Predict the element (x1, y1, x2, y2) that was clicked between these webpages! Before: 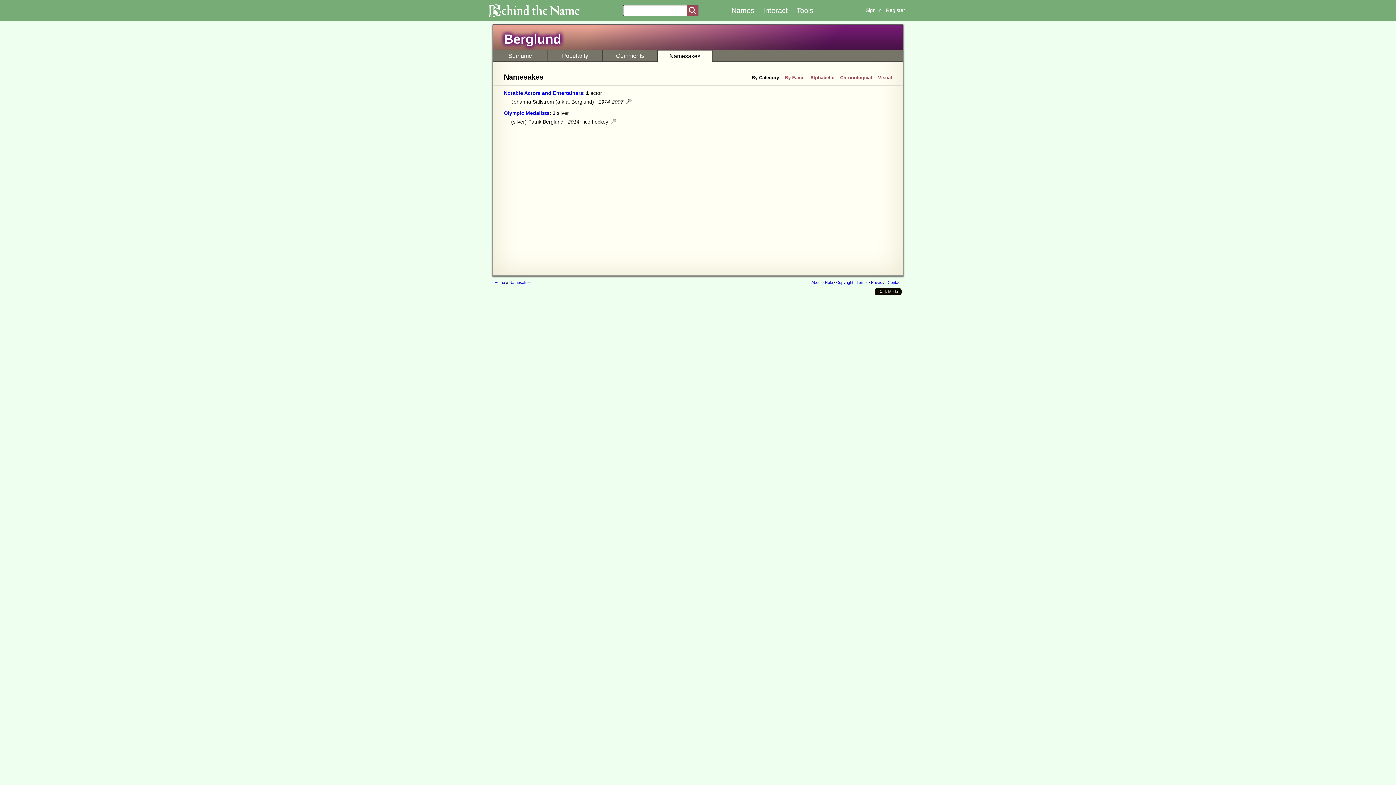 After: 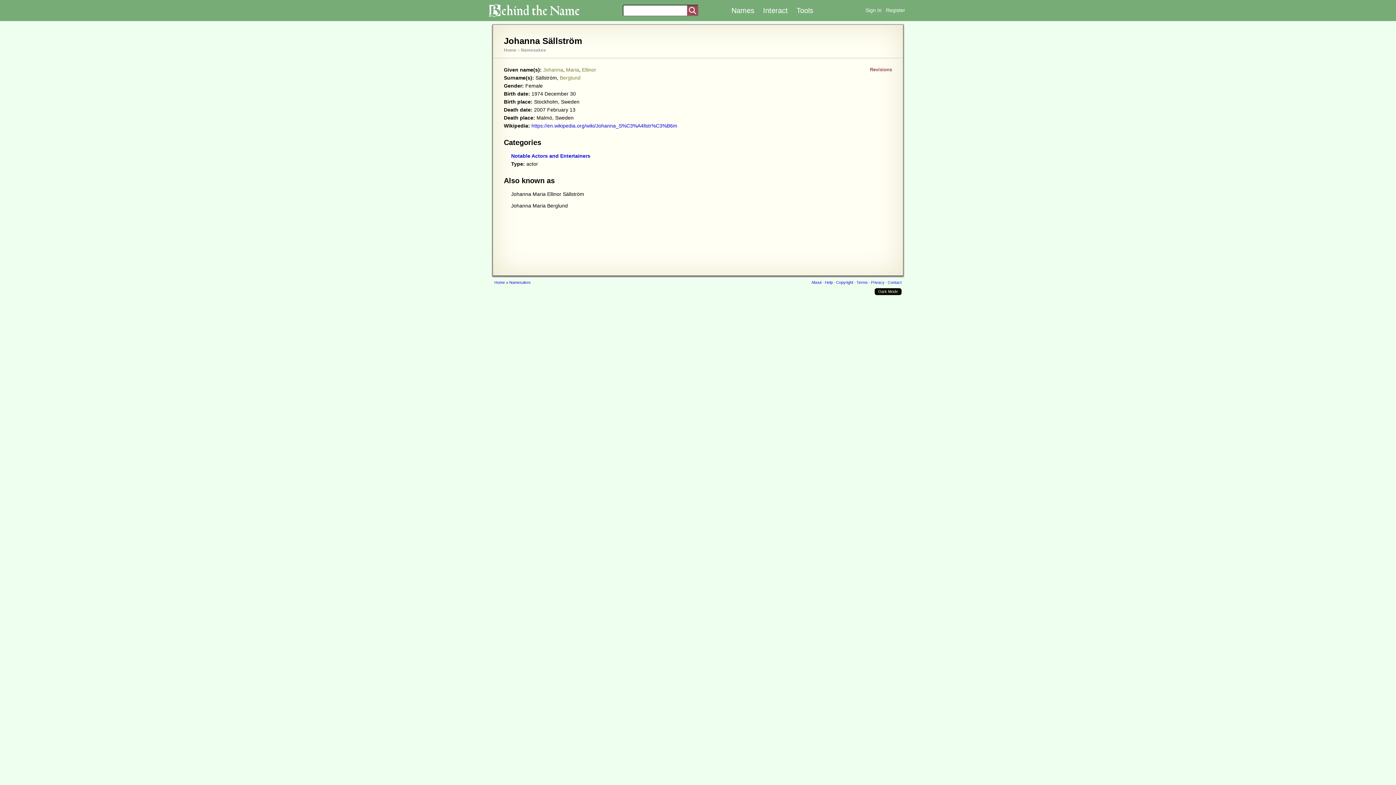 Action: bbox: (626, 98, 631, 104)